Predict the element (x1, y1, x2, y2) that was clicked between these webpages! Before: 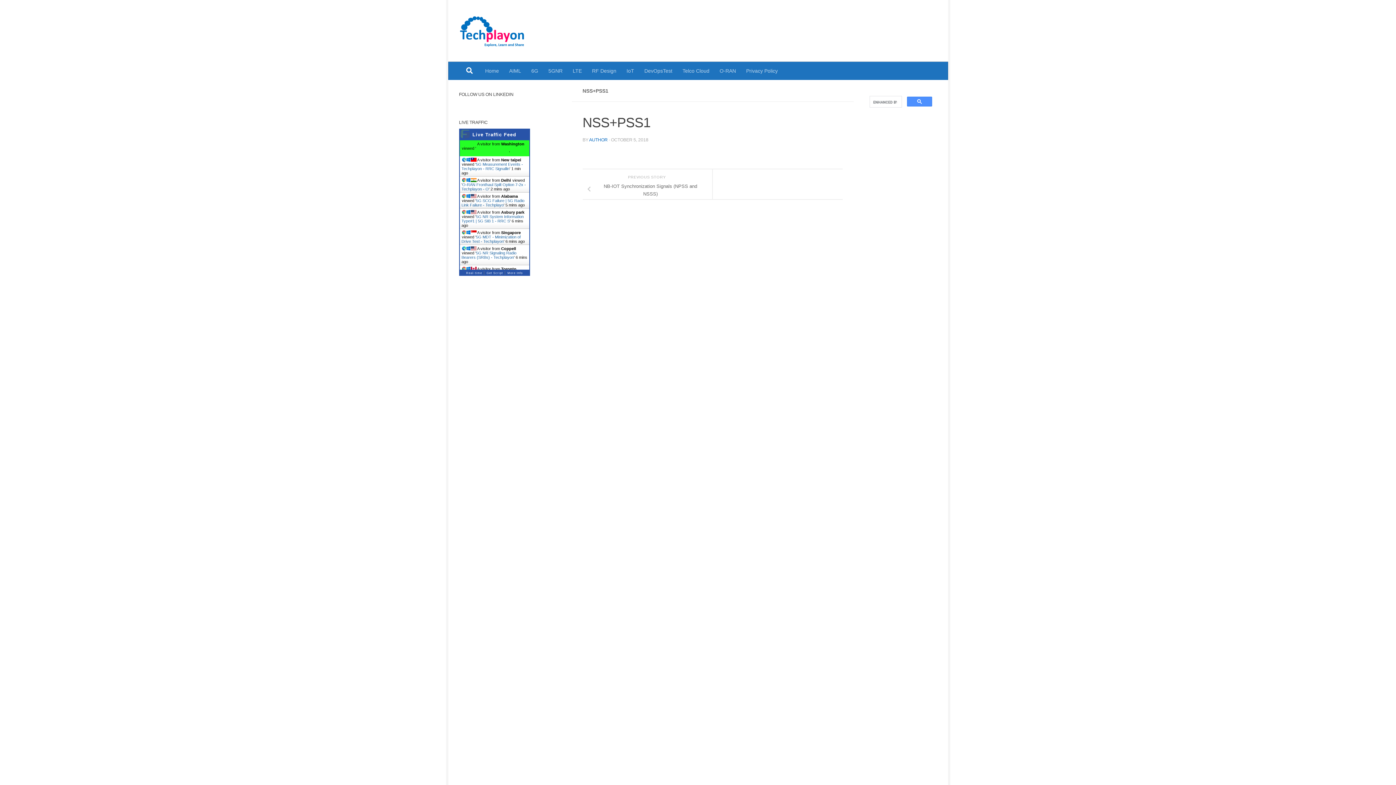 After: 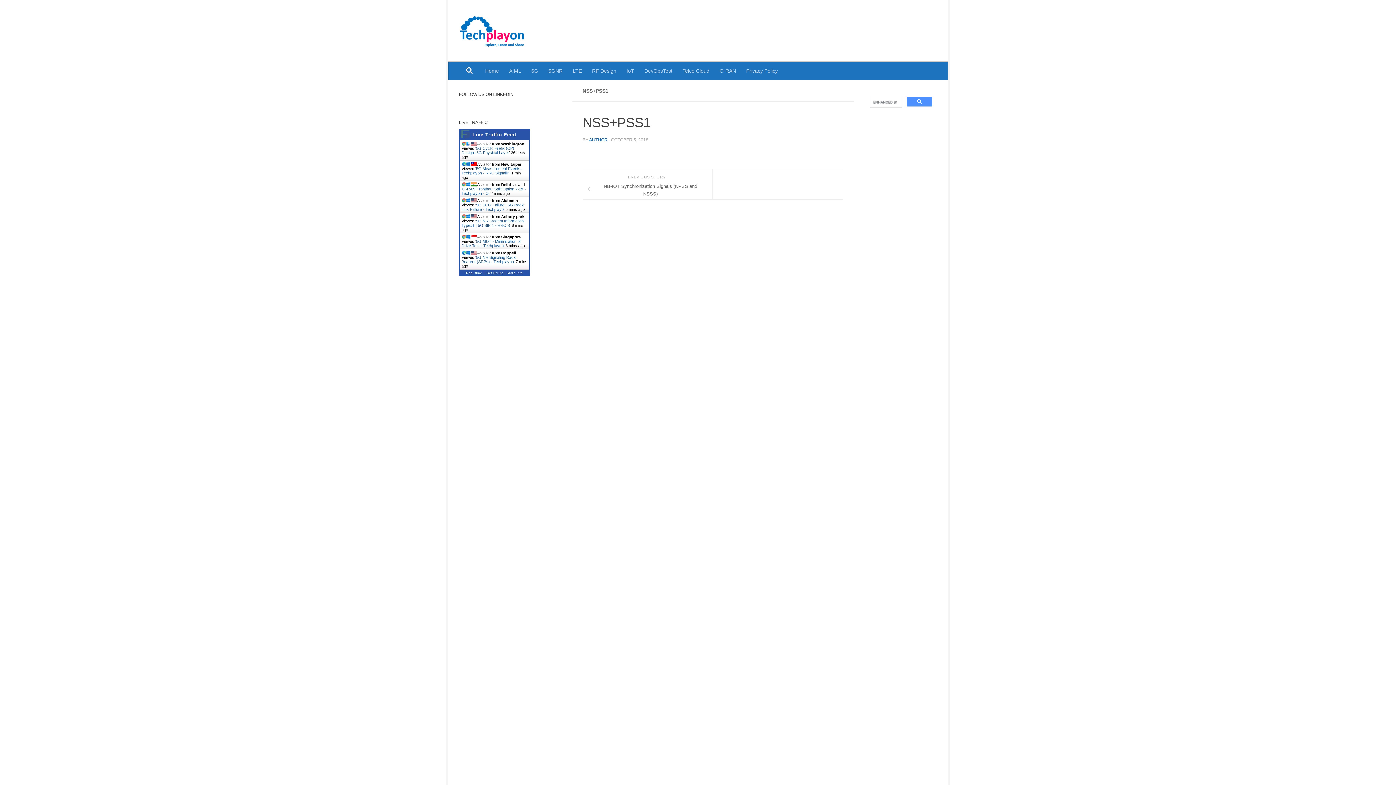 Action: label: Live Traffic Feed bbox: (472, 131, 516, 137)